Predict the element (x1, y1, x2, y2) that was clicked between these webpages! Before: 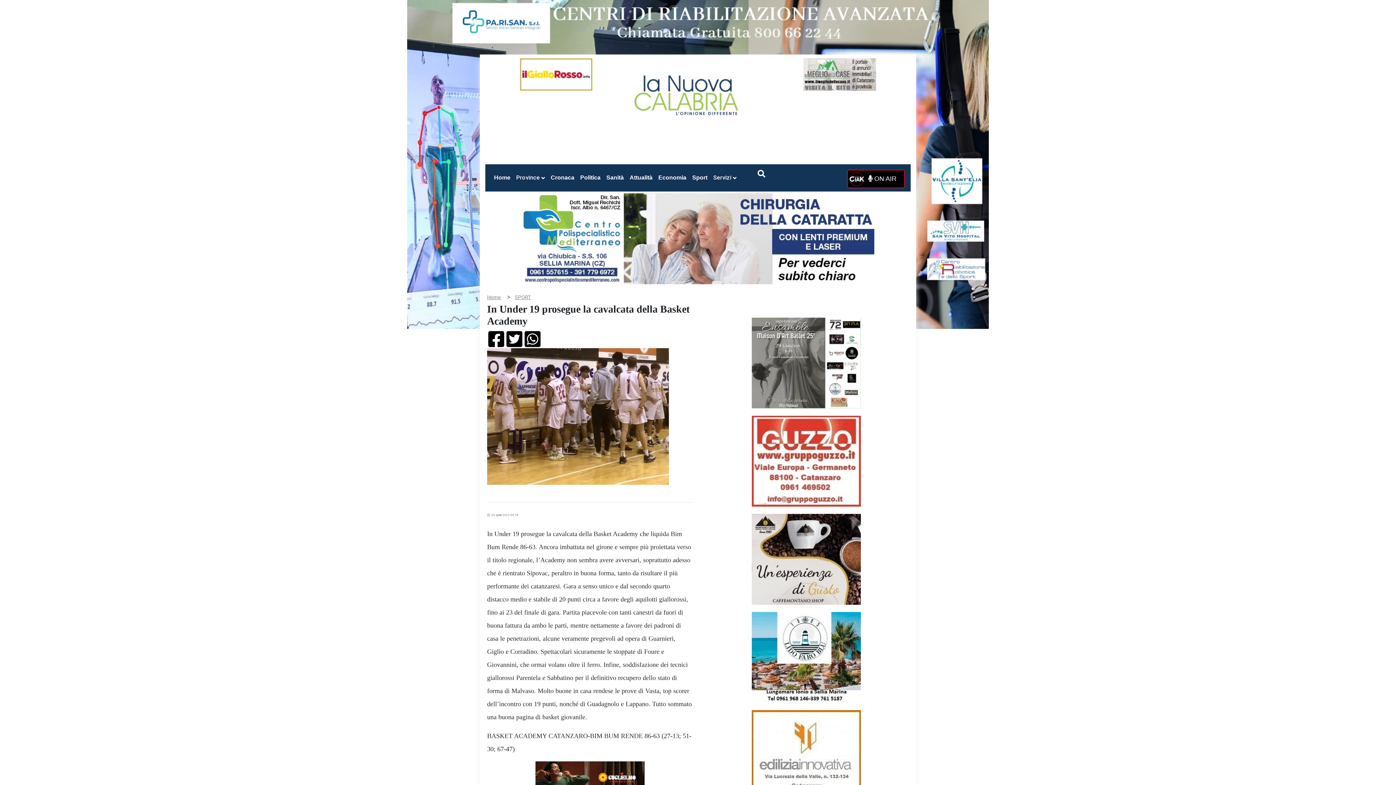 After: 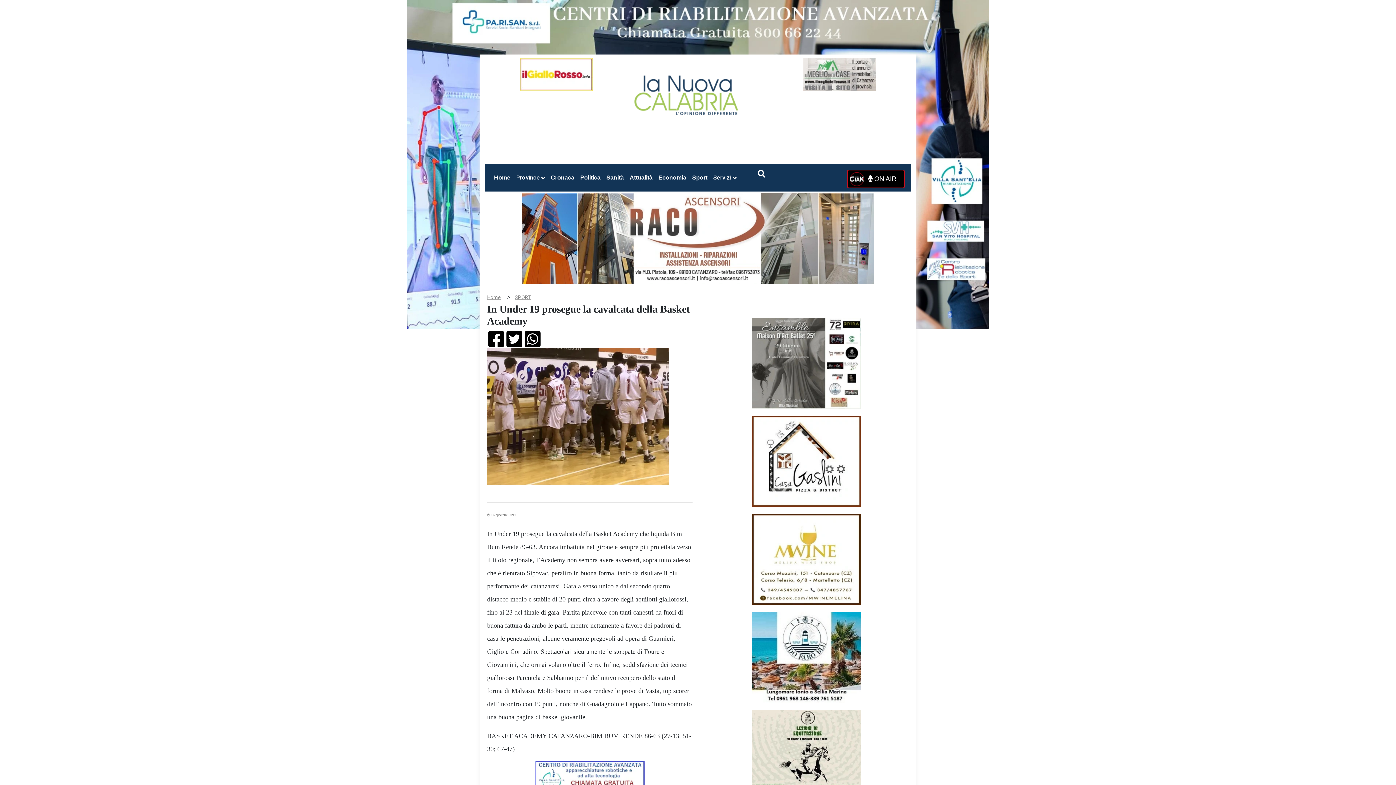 Action: bbox: (751, 654, 860, 660)